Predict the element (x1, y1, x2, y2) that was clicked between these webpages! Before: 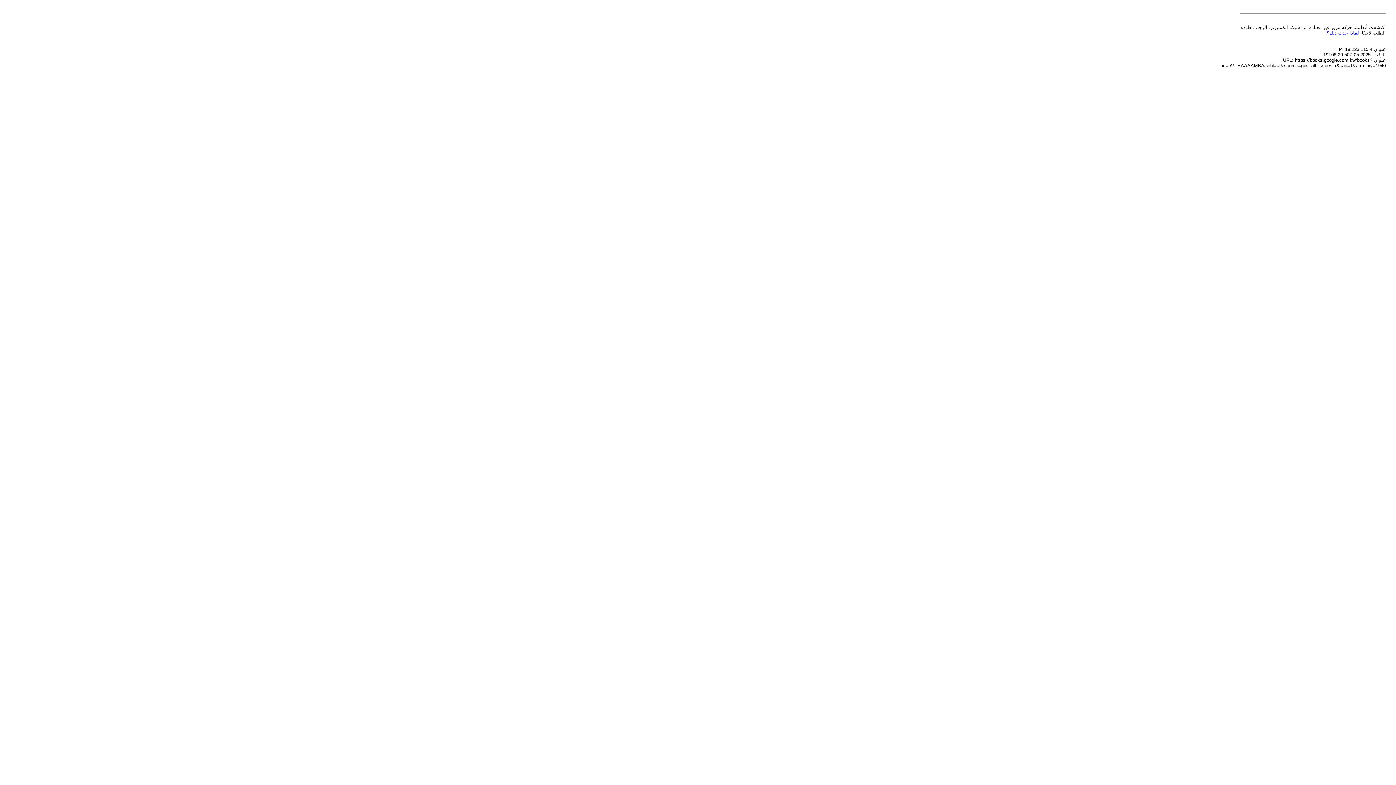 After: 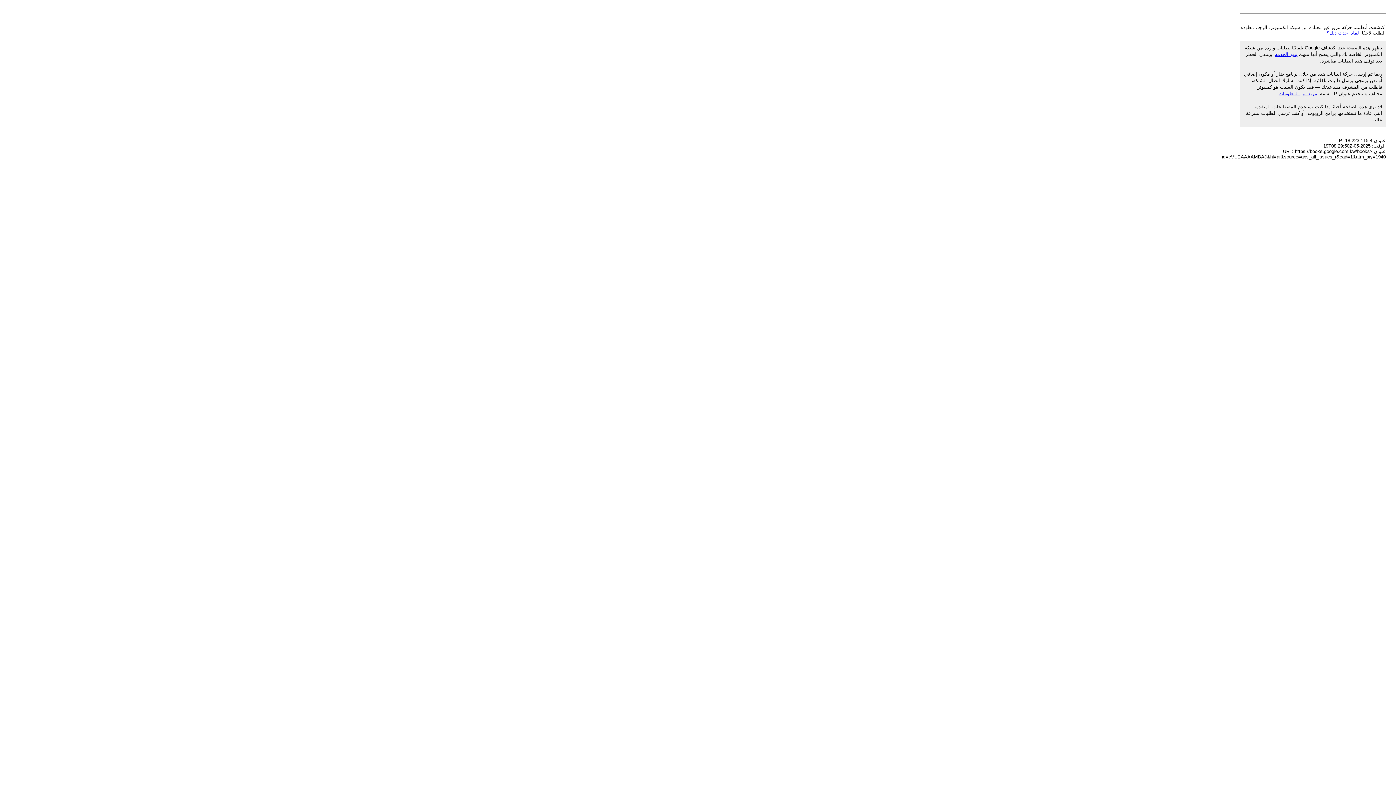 Action: bbox: (1326, 30, 1359, 35) label: لماذا حدث ذلك؟